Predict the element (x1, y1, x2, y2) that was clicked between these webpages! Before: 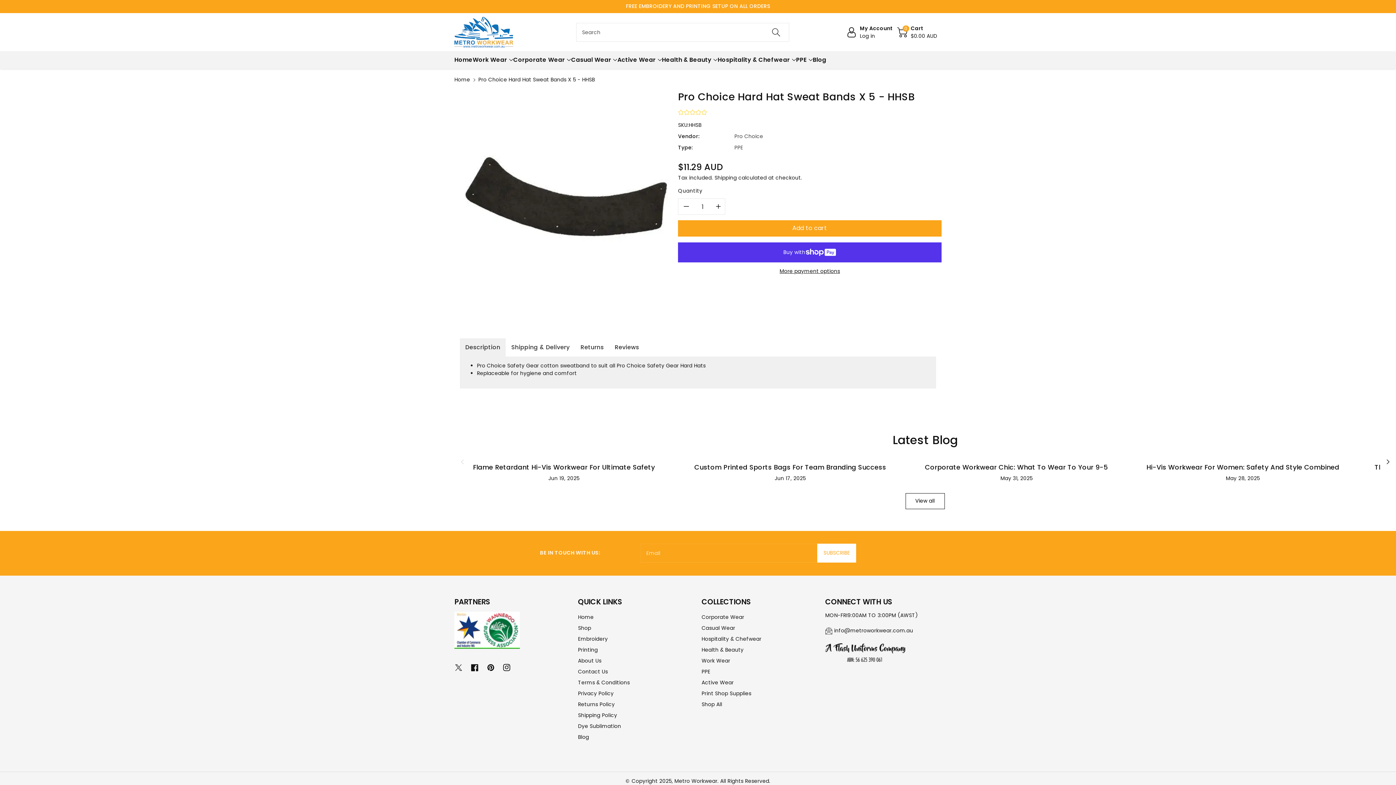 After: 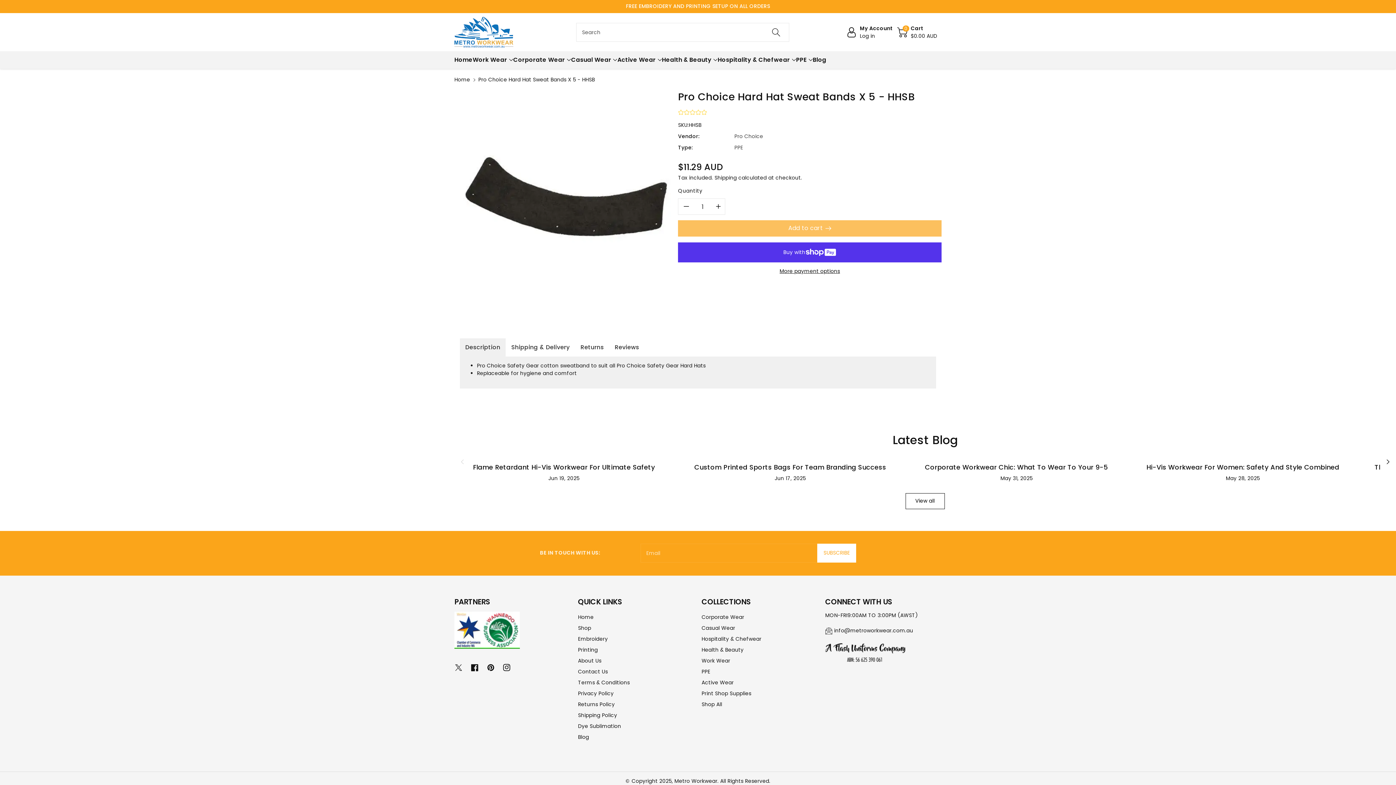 Action: label: Add to cart bbox: (678, 220, 941, 236)